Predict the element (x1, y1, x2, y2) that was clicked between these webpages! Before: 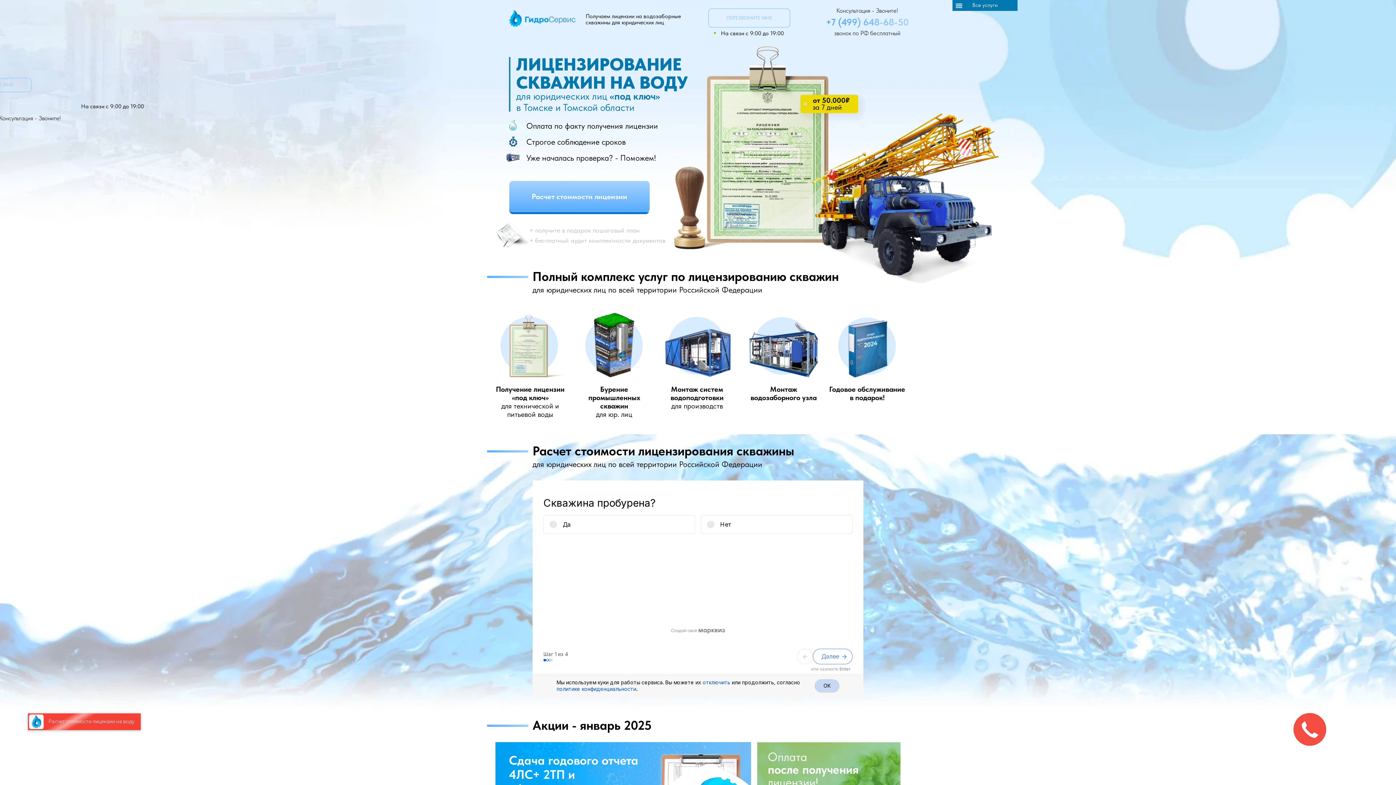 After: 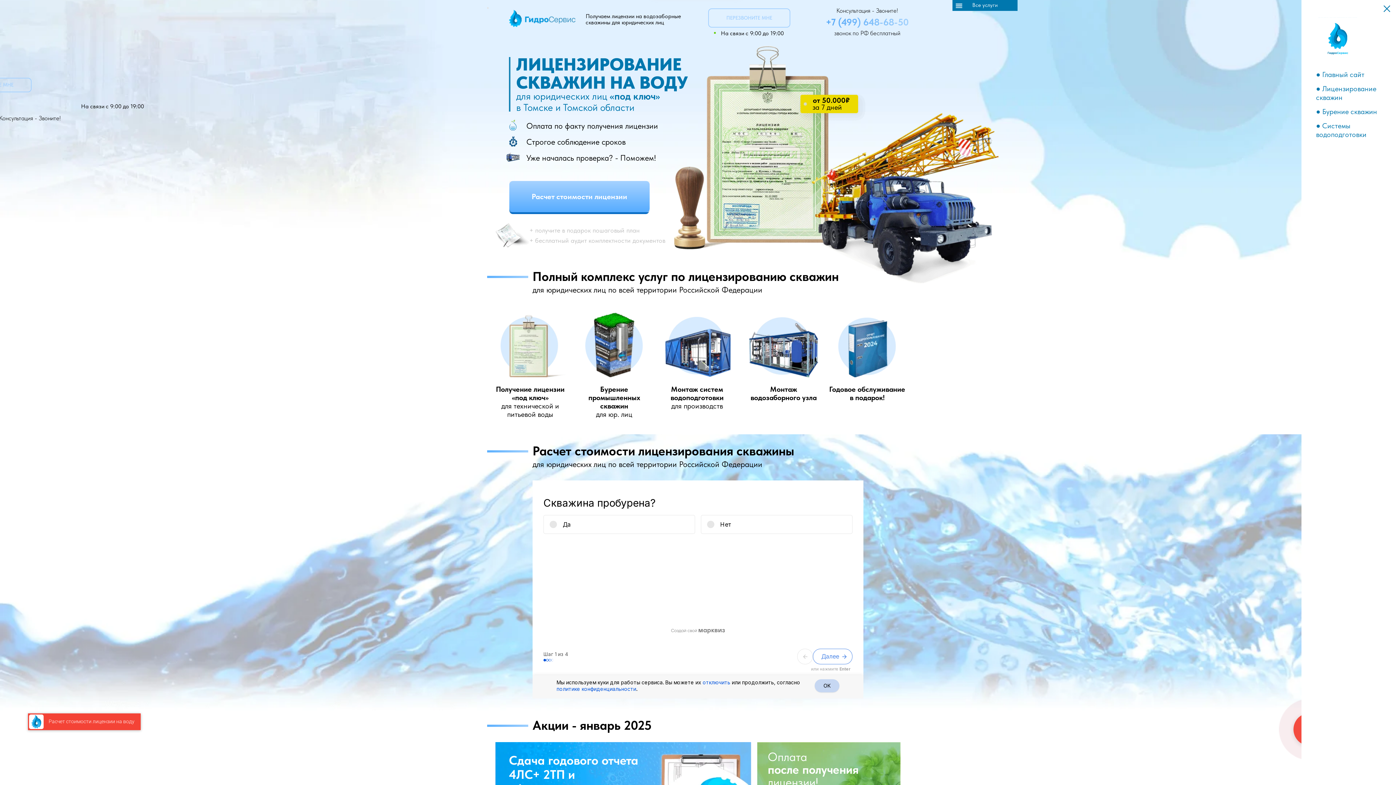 Action: bbox: (956, 3, 962, 8)